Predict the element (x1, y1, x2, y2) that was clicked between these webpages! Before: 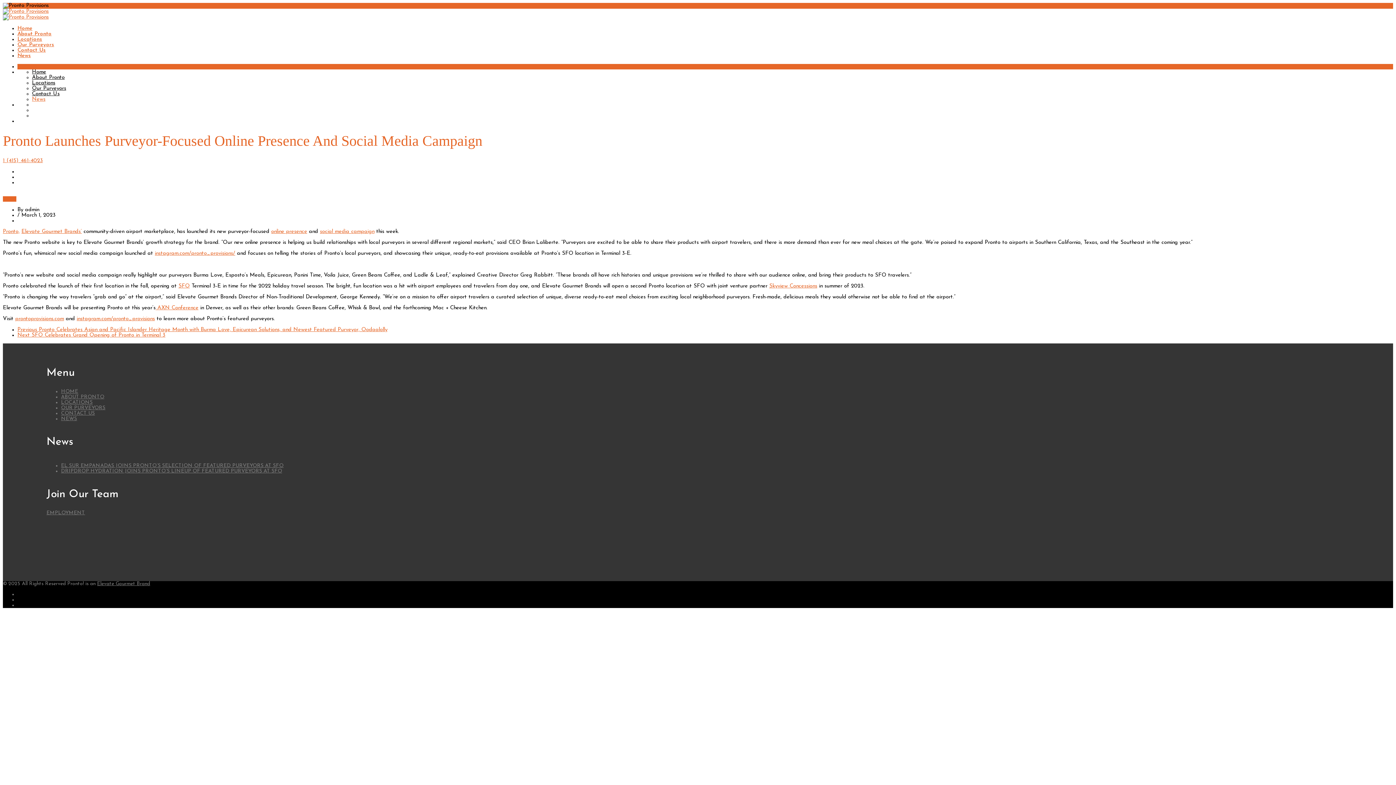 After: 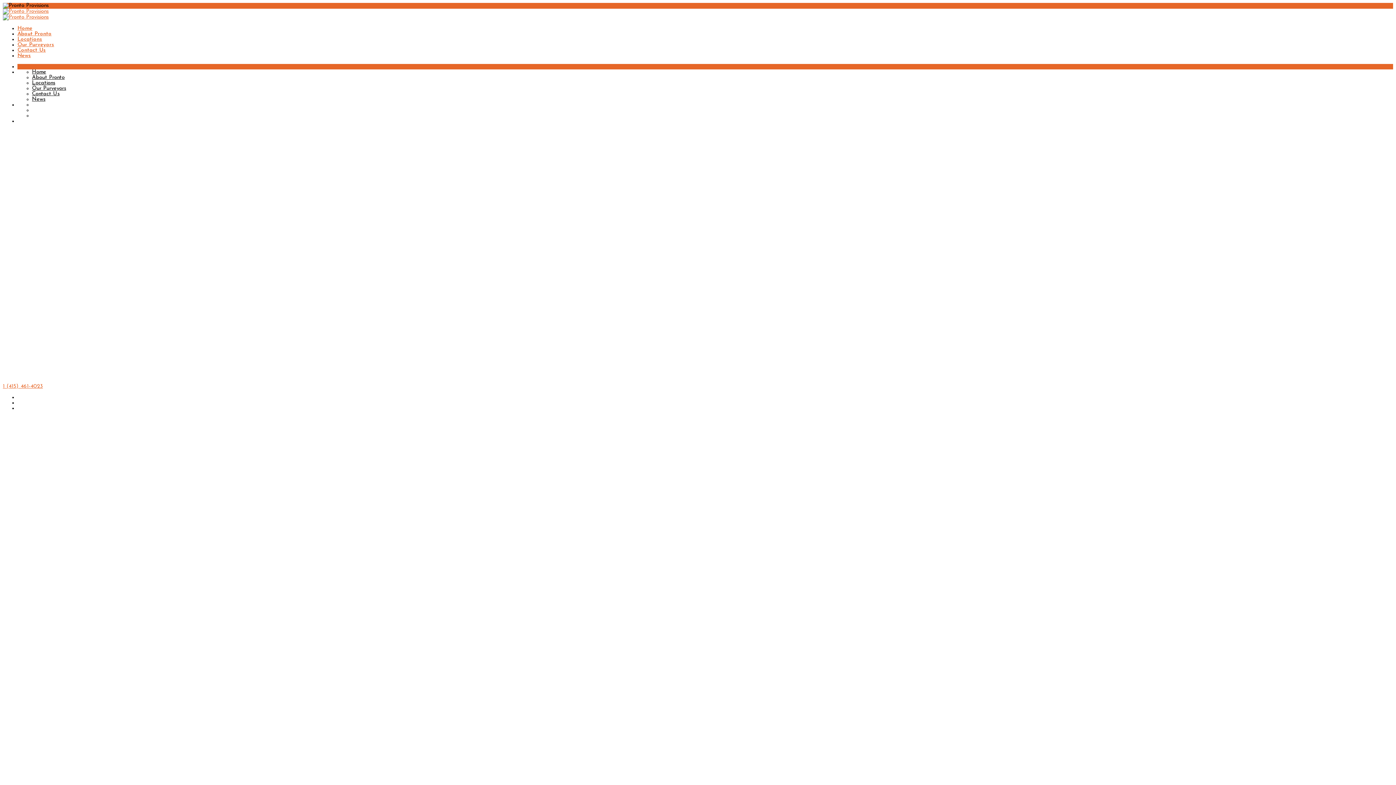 Action: bbox: (32, 80, 55, 85) label: Locations